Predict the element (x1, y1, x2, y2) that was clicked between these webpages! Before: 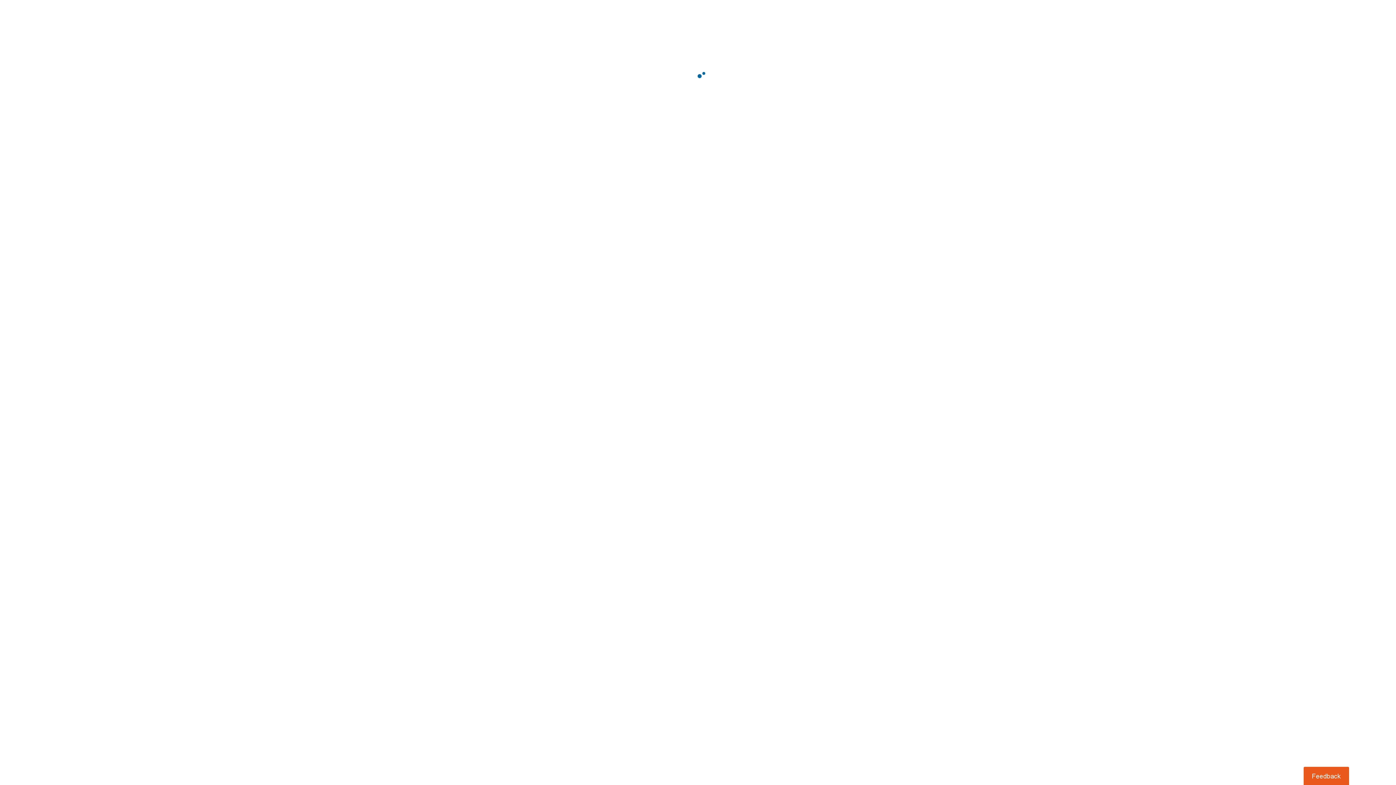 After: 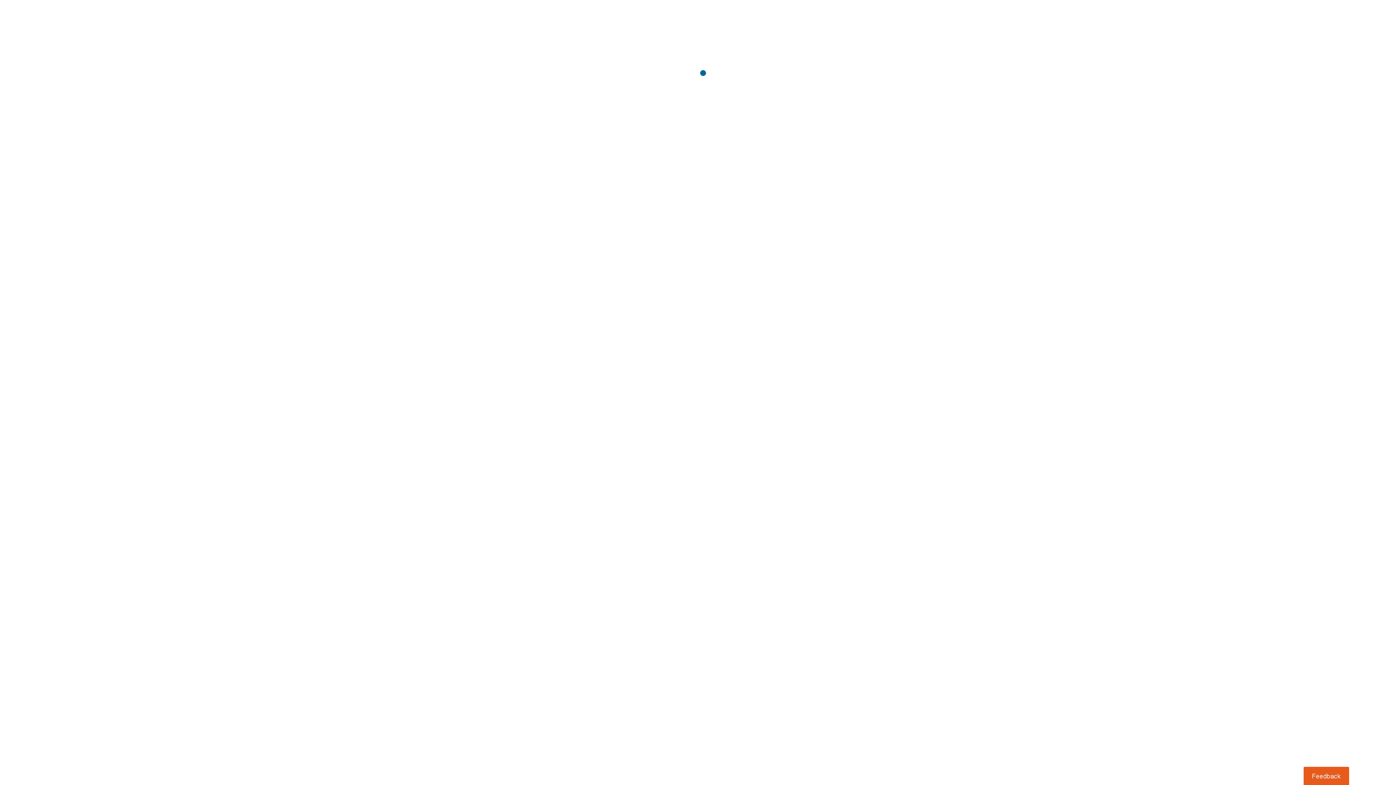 Action: bbox: (1303, 767, 1349, 785) label: Usabilla Feedback Button